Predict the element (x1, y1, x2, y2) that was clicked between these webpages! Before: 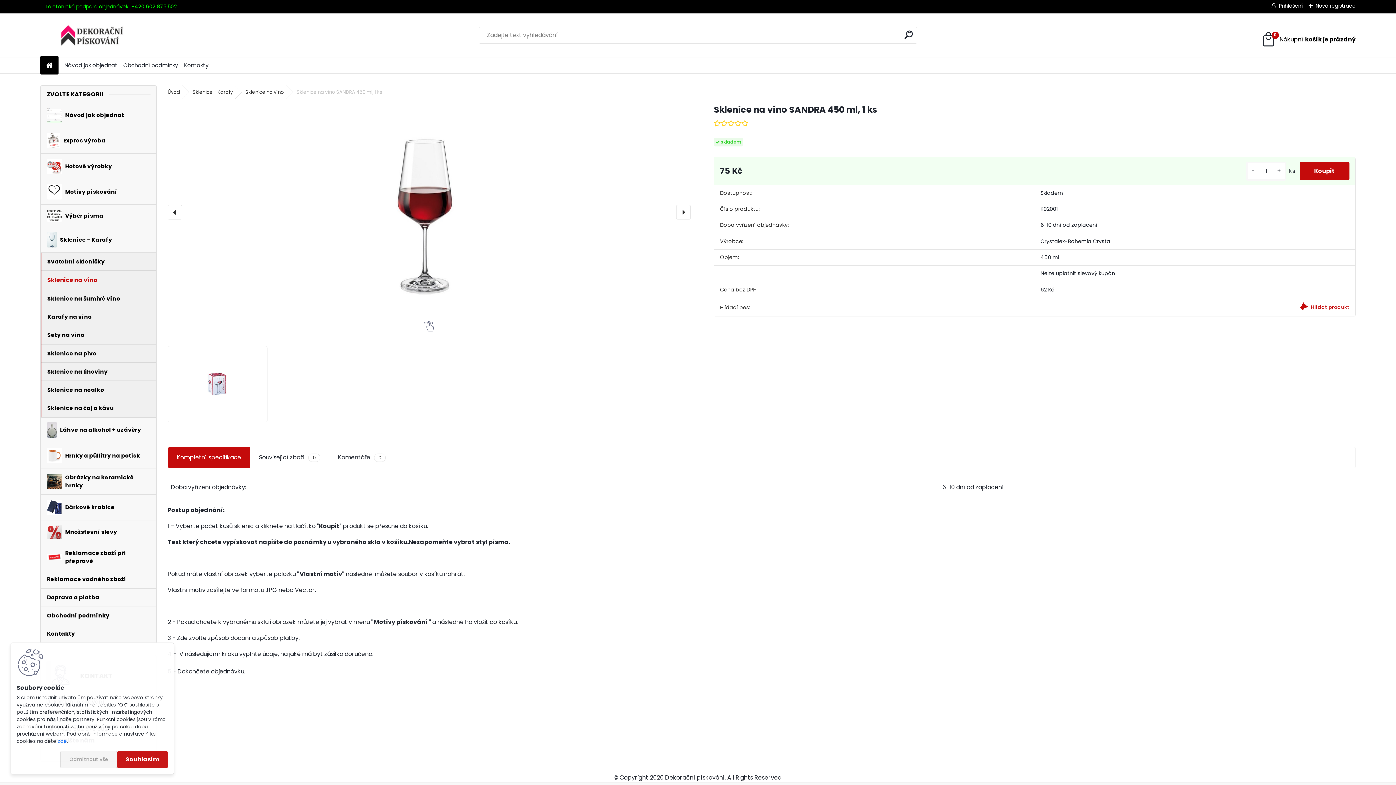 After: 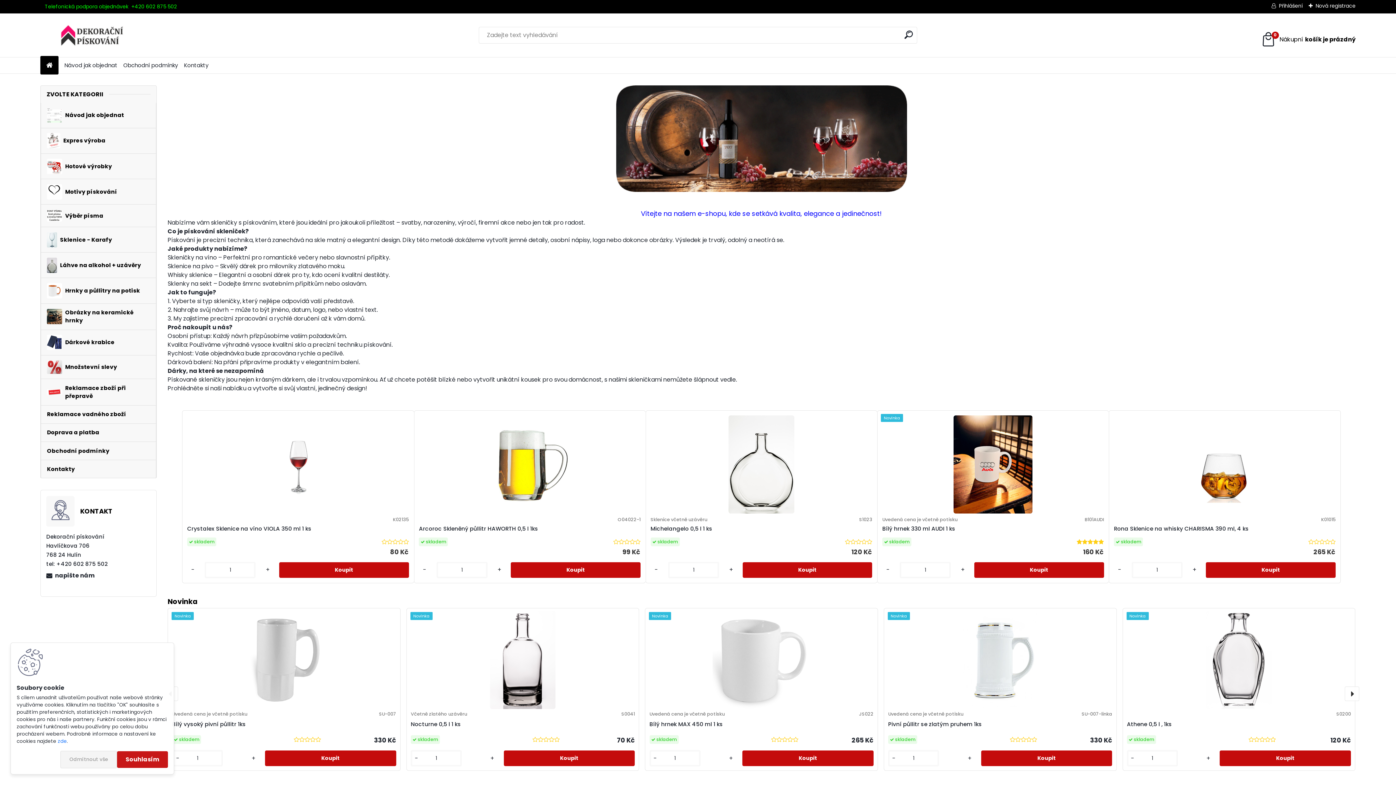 Action: bbox: (40, 17, 140, 53)